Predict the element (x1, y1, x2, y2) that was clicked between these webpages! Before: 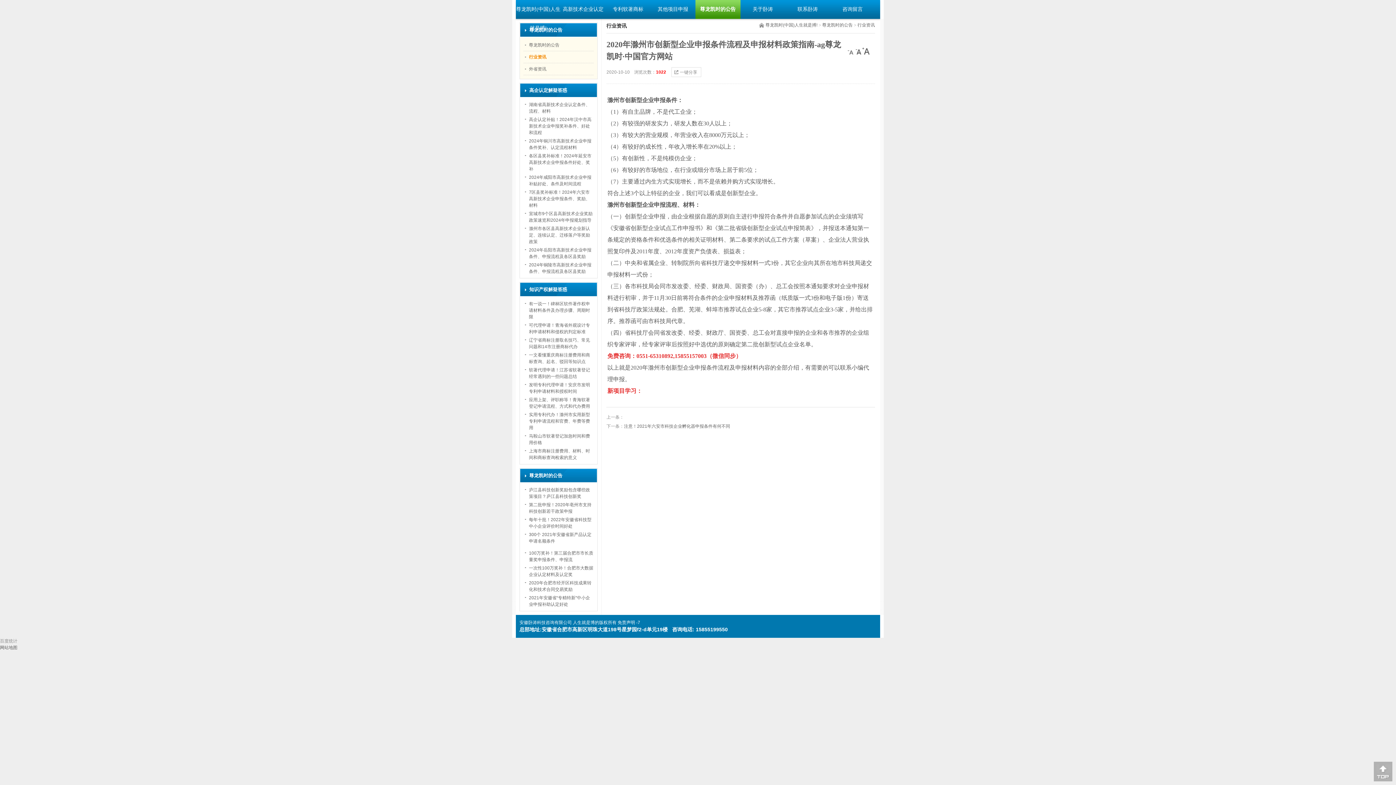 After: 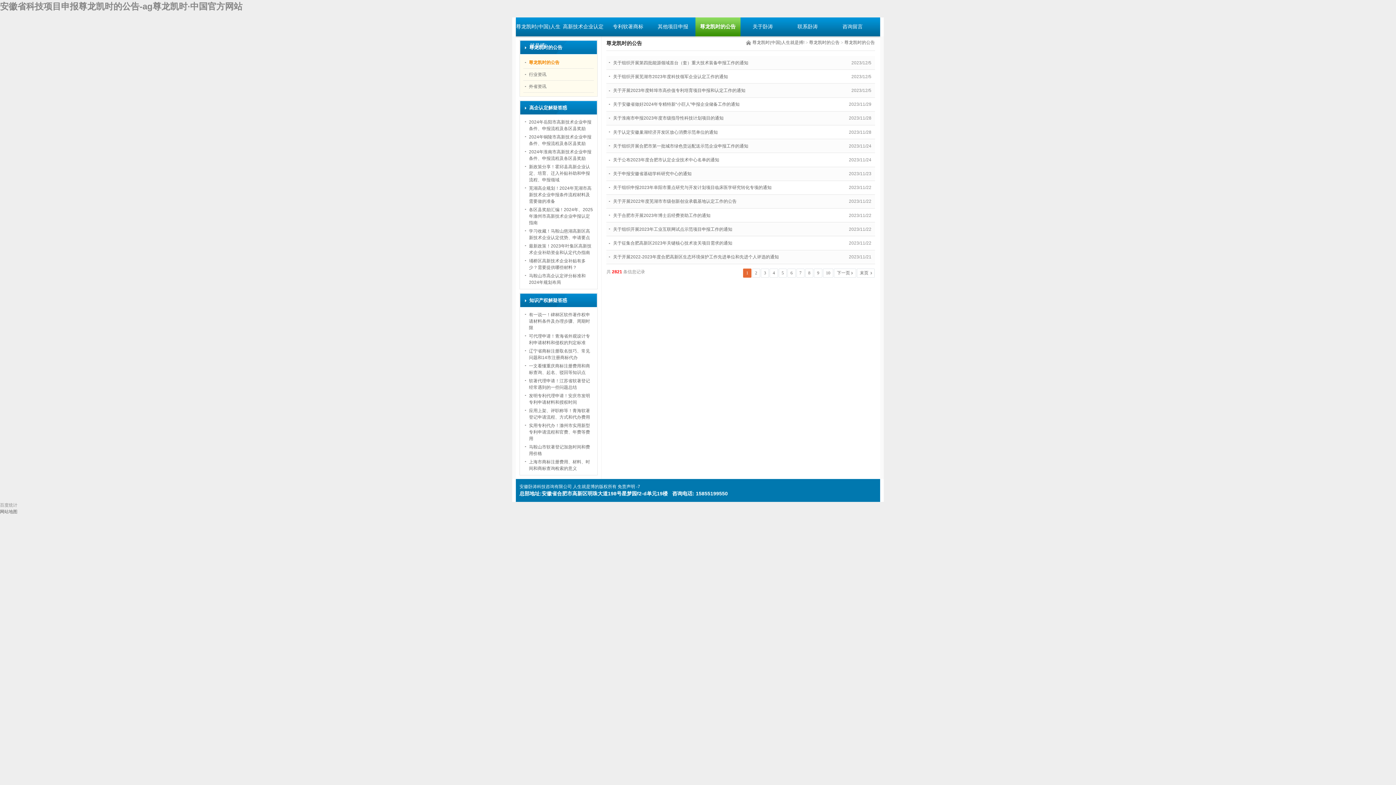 Action: label: 尊龙凯时的公告 bbox: (523, 39, 593, 50)